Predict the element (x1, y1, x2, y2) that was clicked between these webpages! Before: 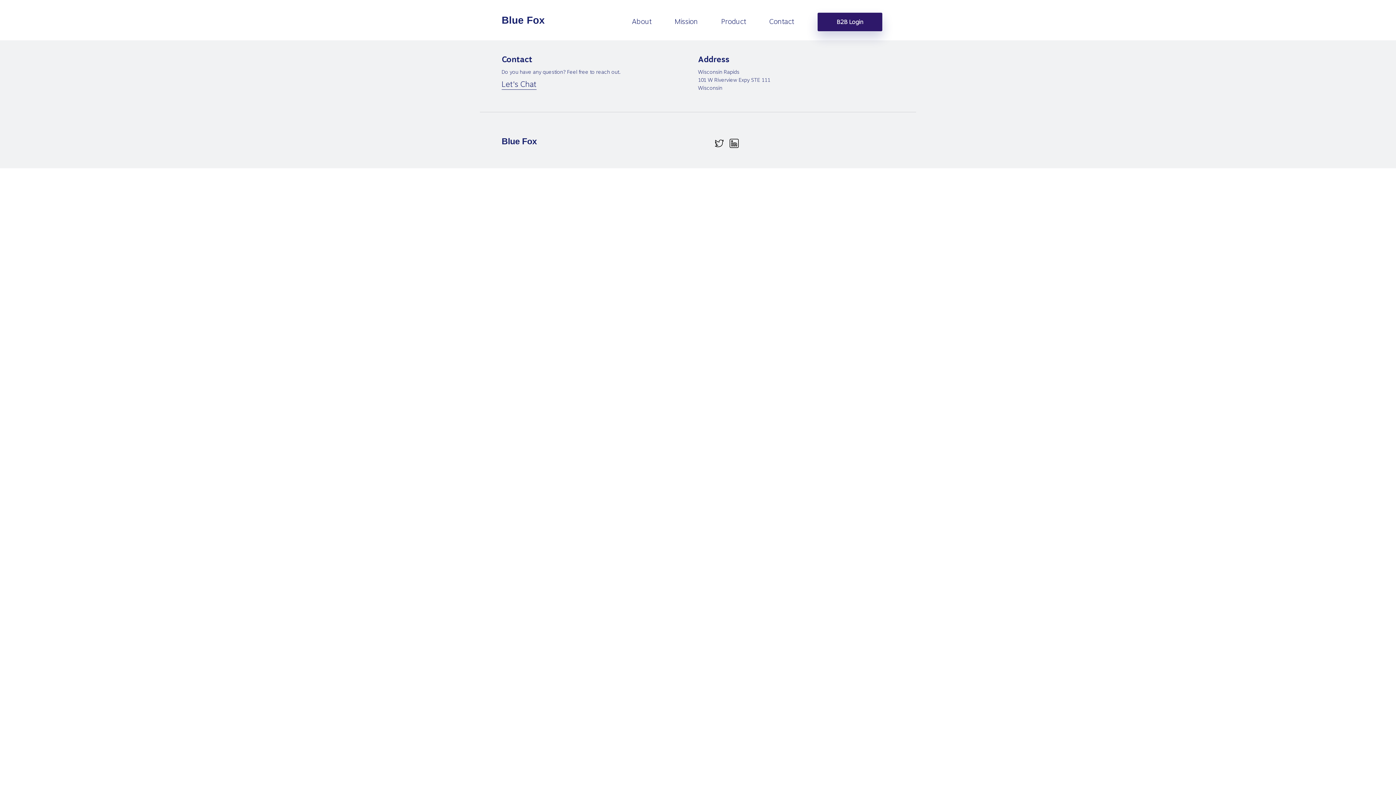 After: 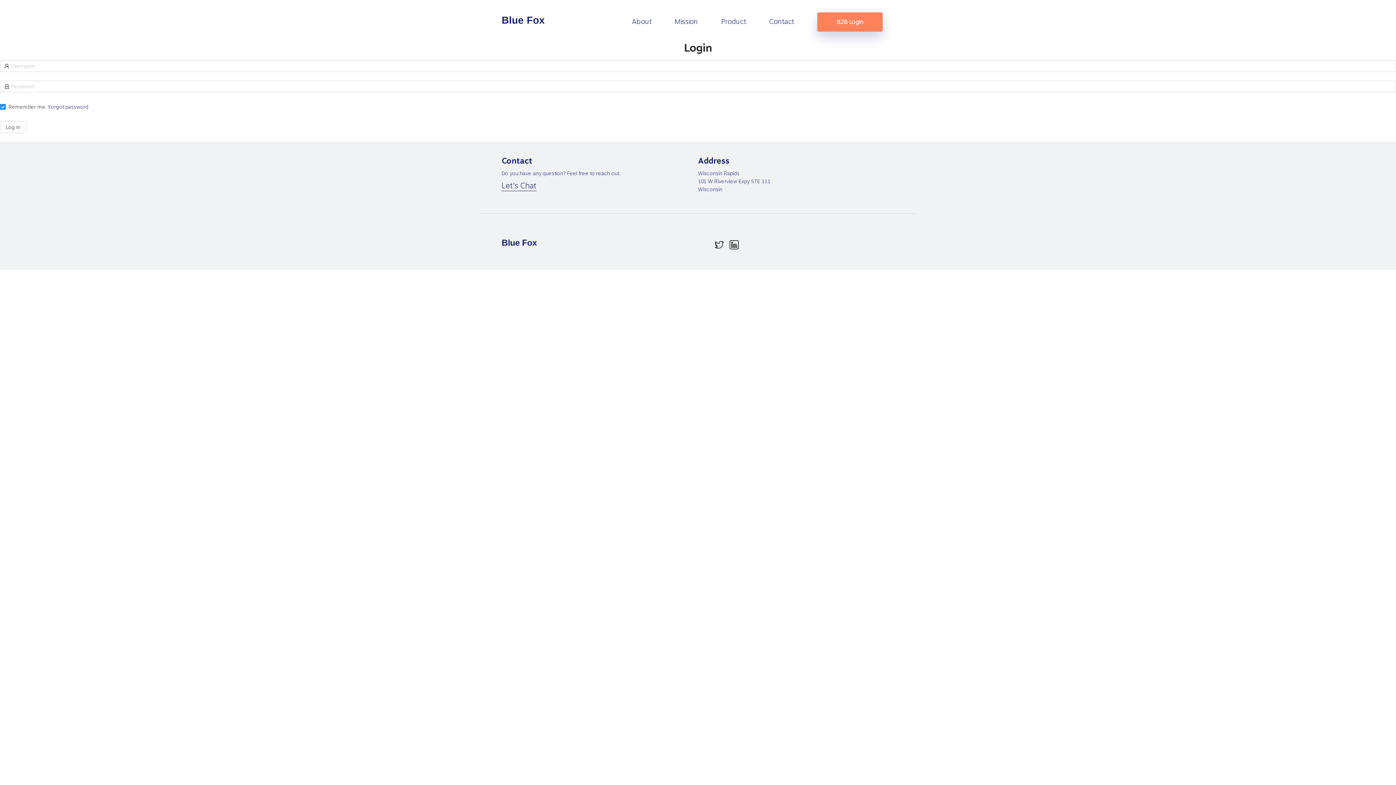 Action: label: B2B Login bbox: (817, 12, 882, 31)